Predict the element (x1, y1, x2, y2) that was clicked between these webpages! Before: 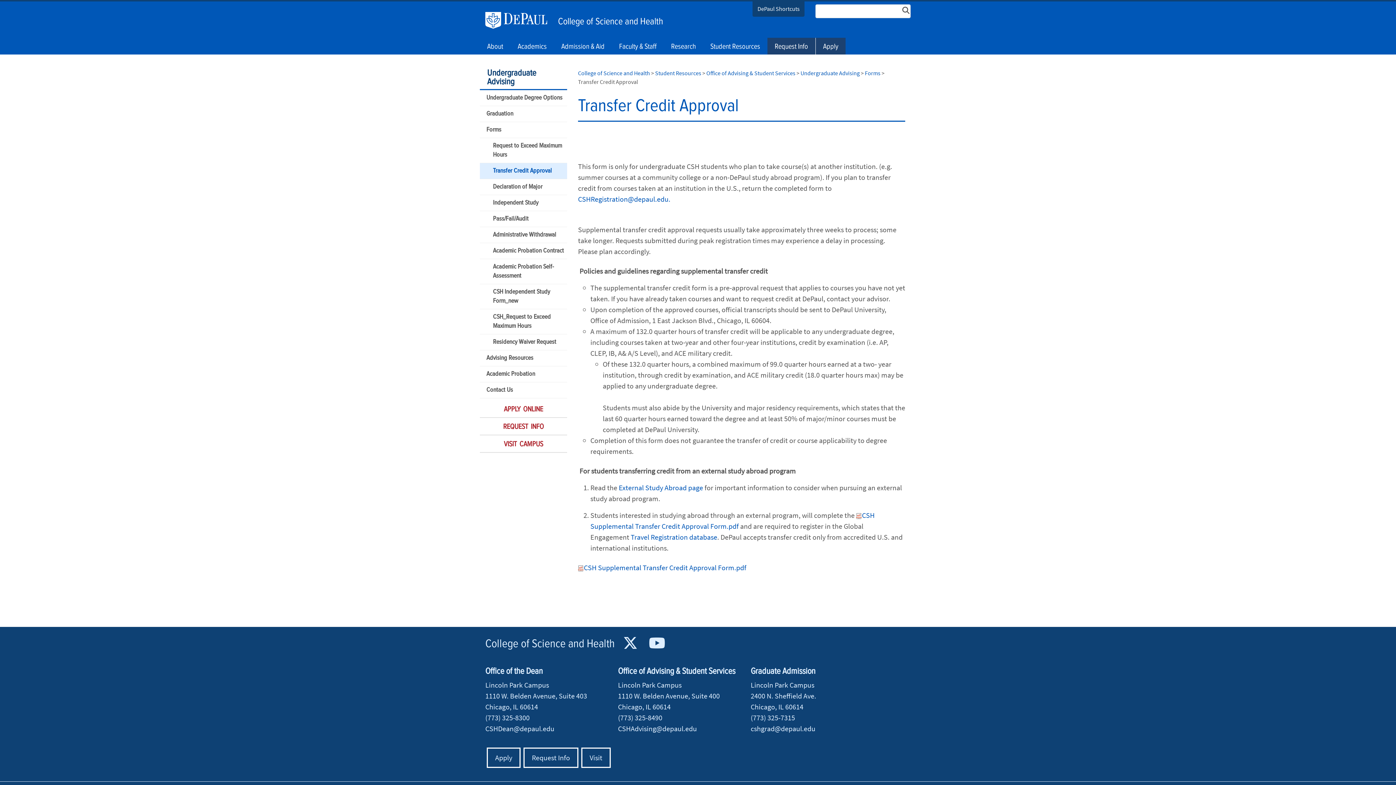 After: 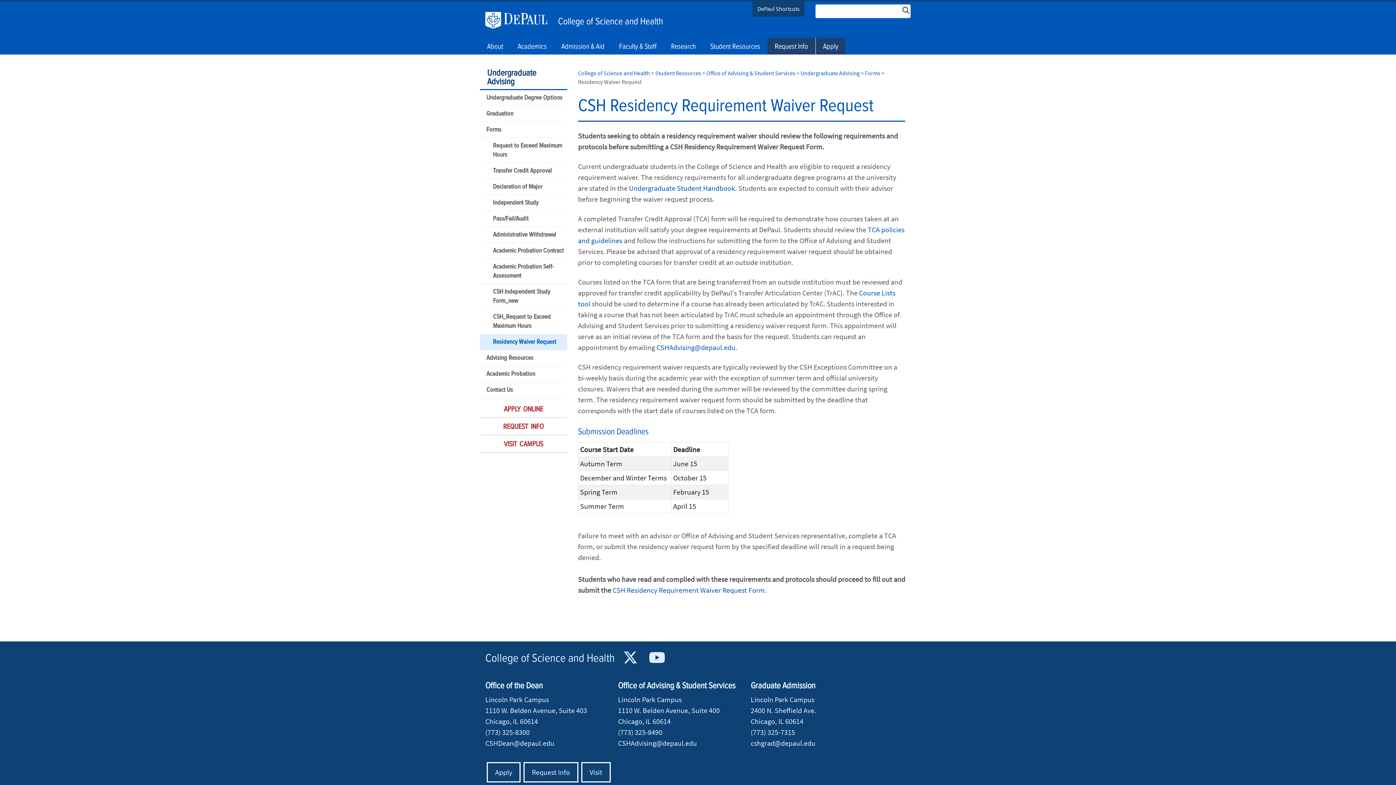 Action: bbox: (480, 334, 567, 350) label: Residency Waiver Request